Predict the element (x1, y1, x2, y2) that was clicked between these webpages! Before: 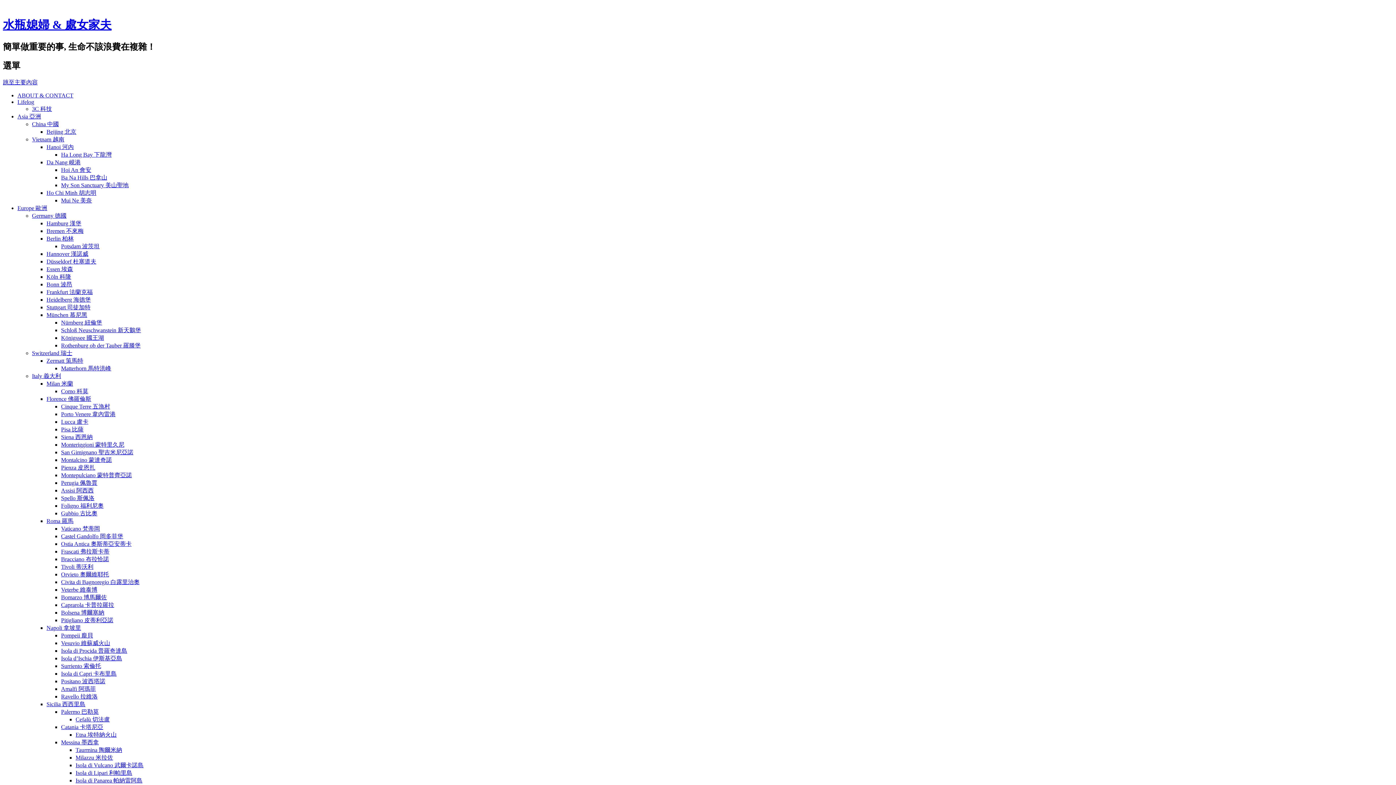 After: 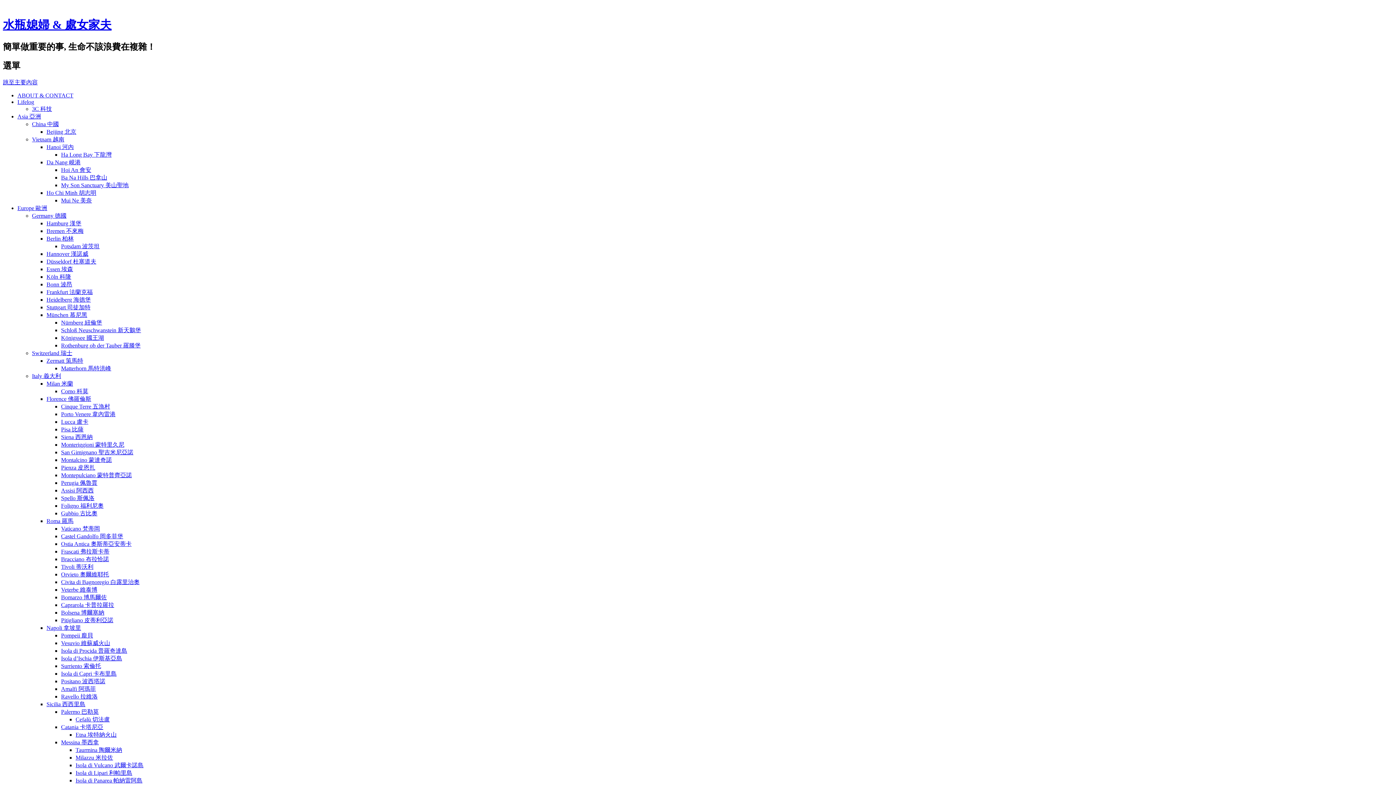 Action: bbox: (32, 105, 52, 111) label: 3C 科技